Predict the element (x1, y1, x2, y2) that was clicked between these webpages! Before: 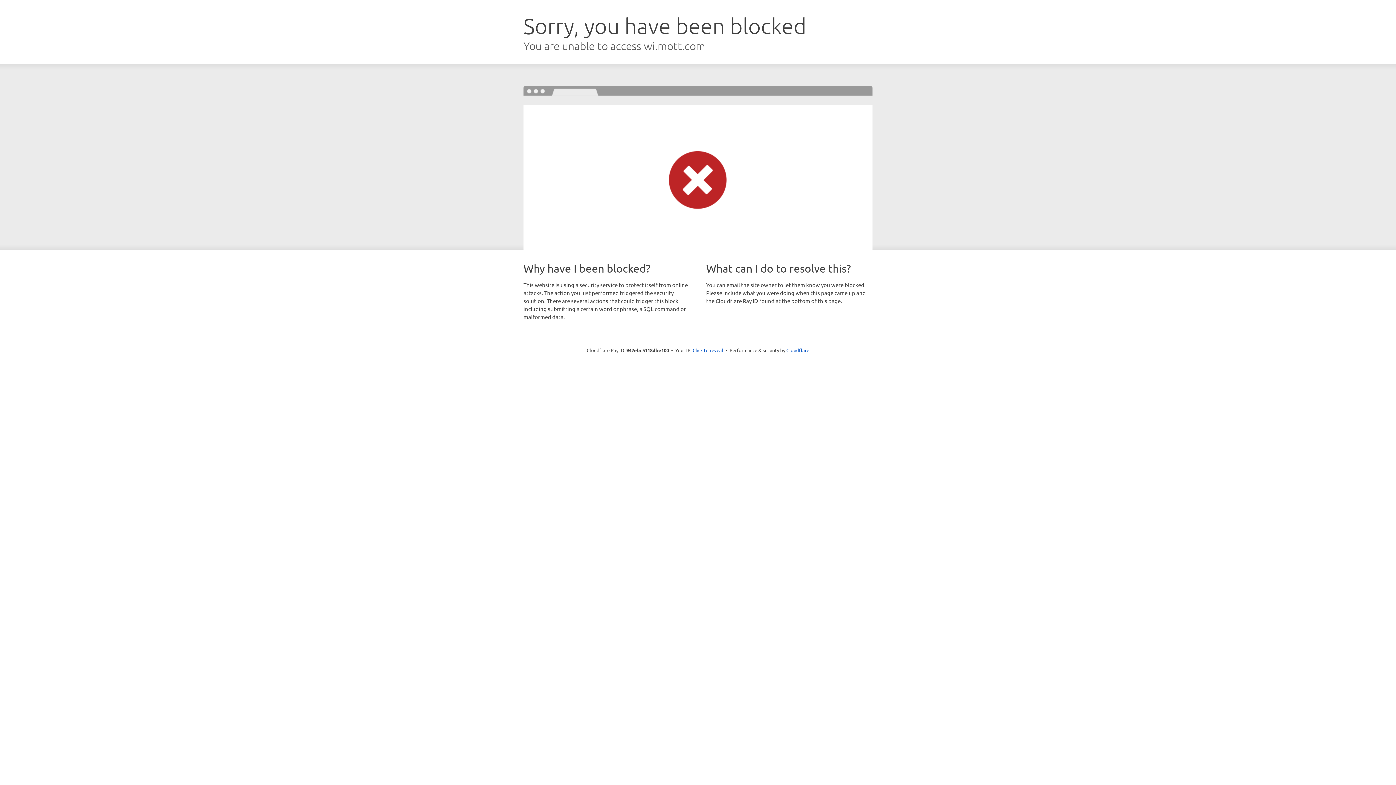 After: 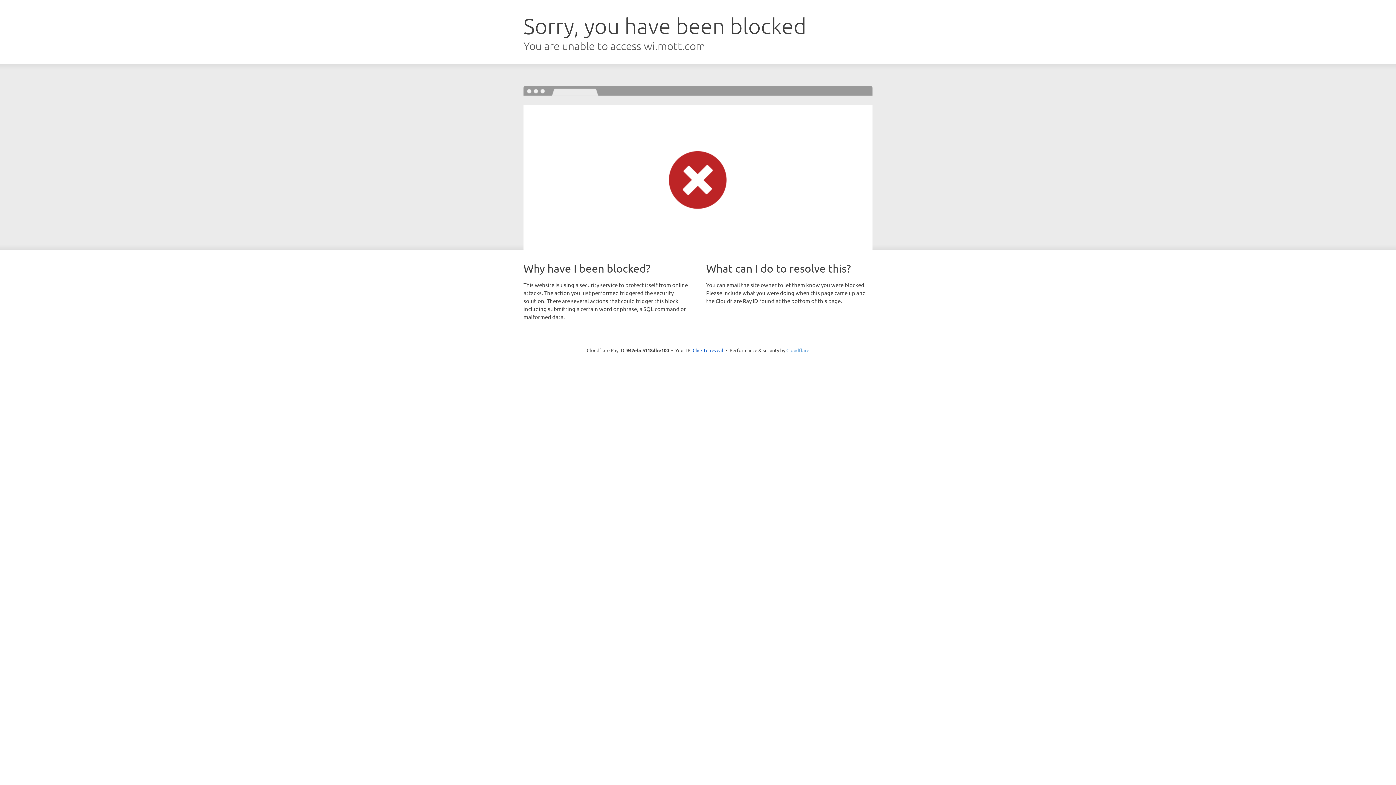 Action: bbox: (786, 347, 809, 353) label: Cloudflare